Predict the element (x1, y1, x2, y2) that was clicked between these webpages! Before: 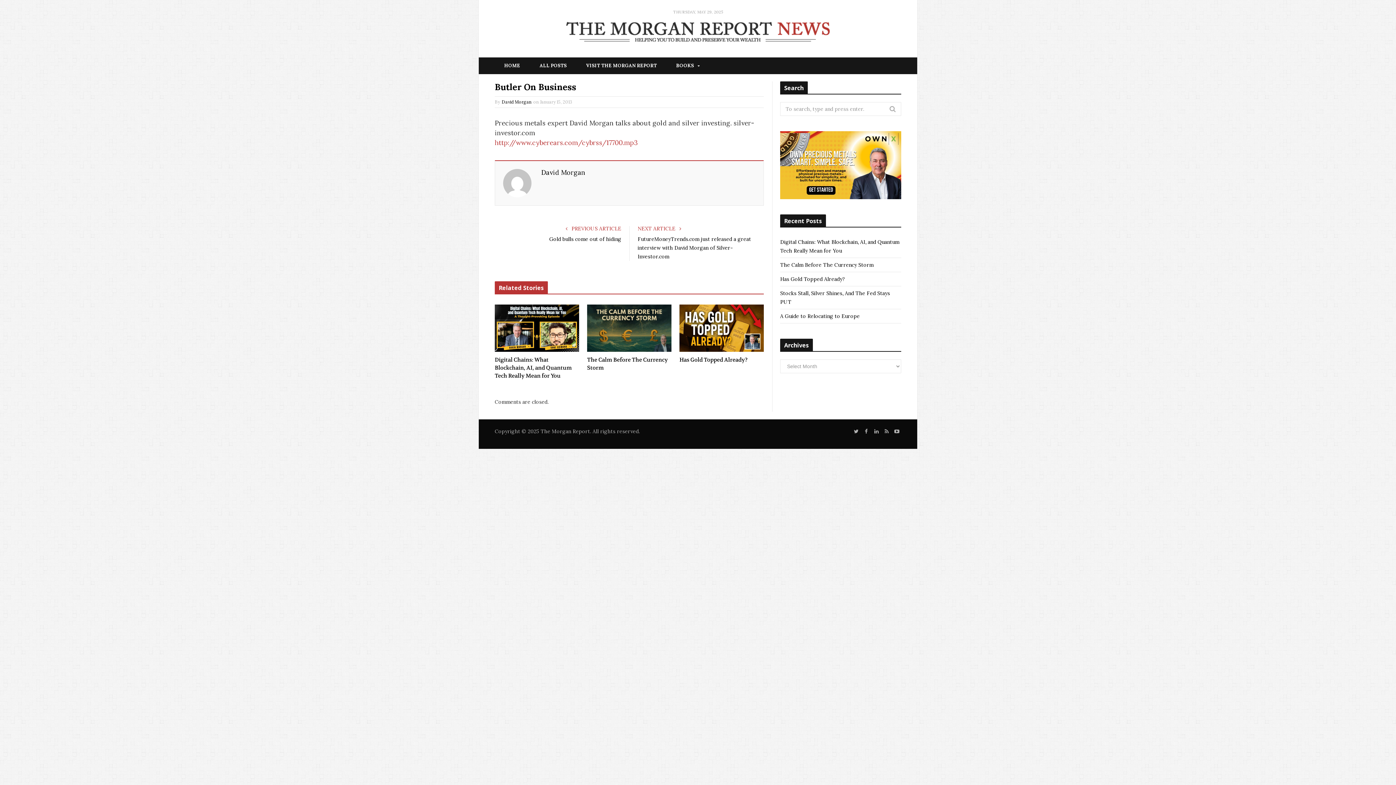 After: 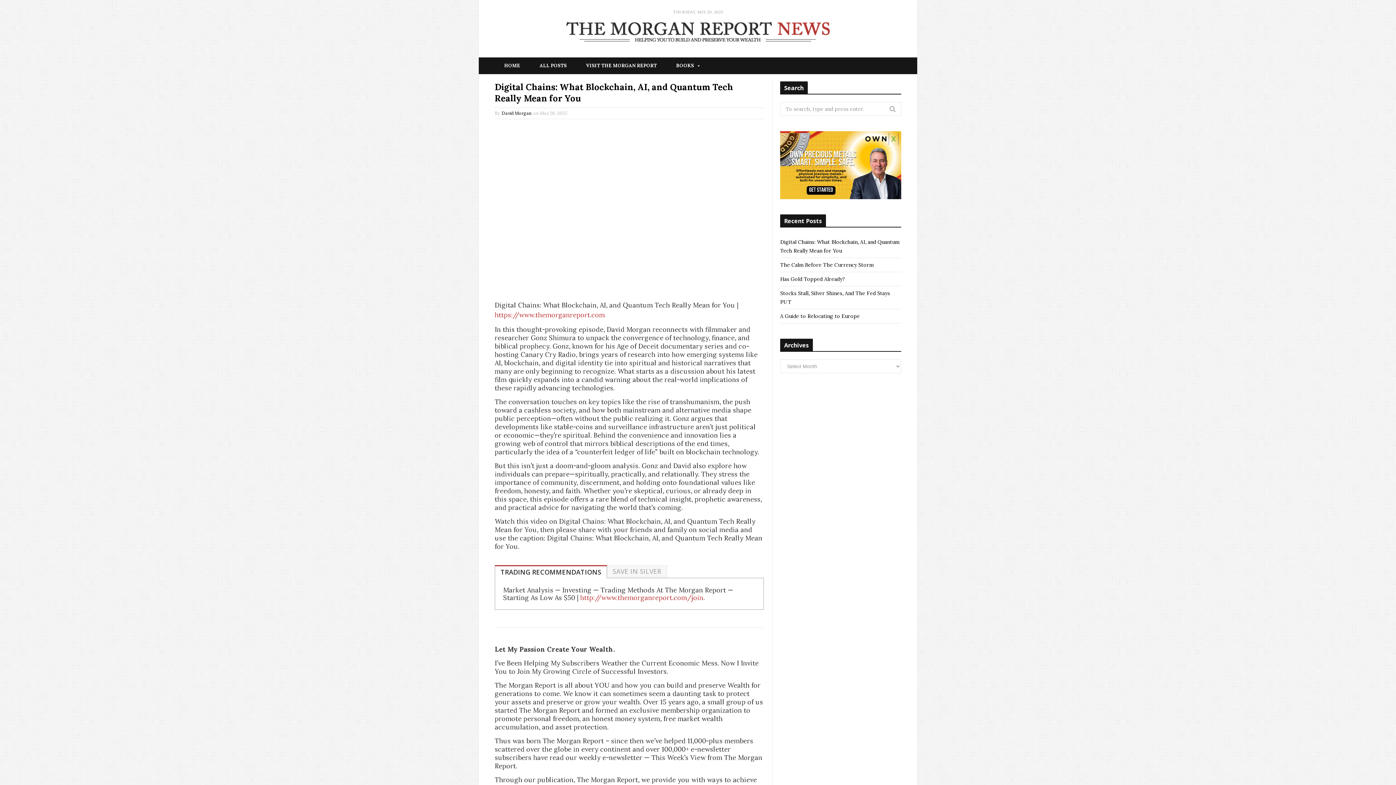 Action: label: Digital Chains: What Blockchain, AI, and Quantum Tech Really Mean for You bbox: (494, 356, 579, 380)